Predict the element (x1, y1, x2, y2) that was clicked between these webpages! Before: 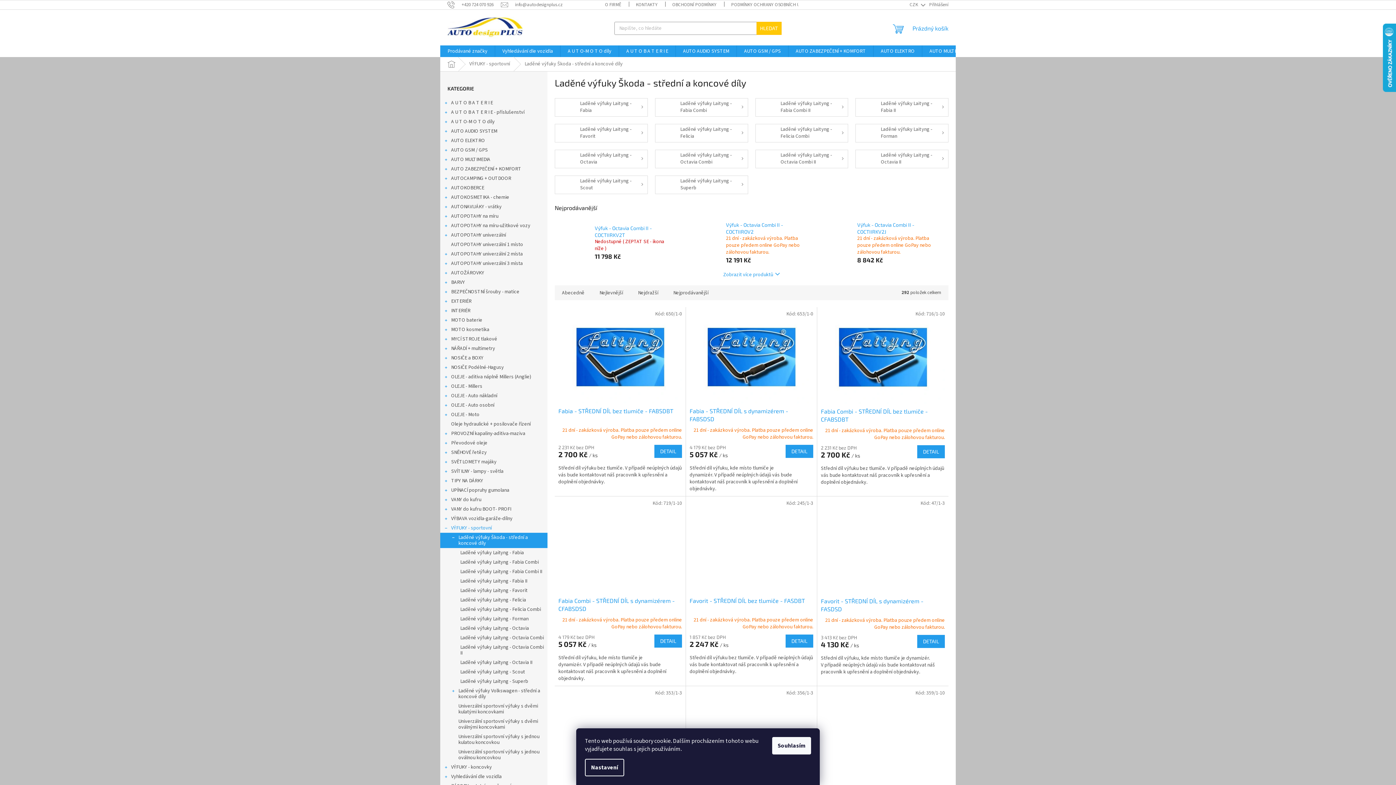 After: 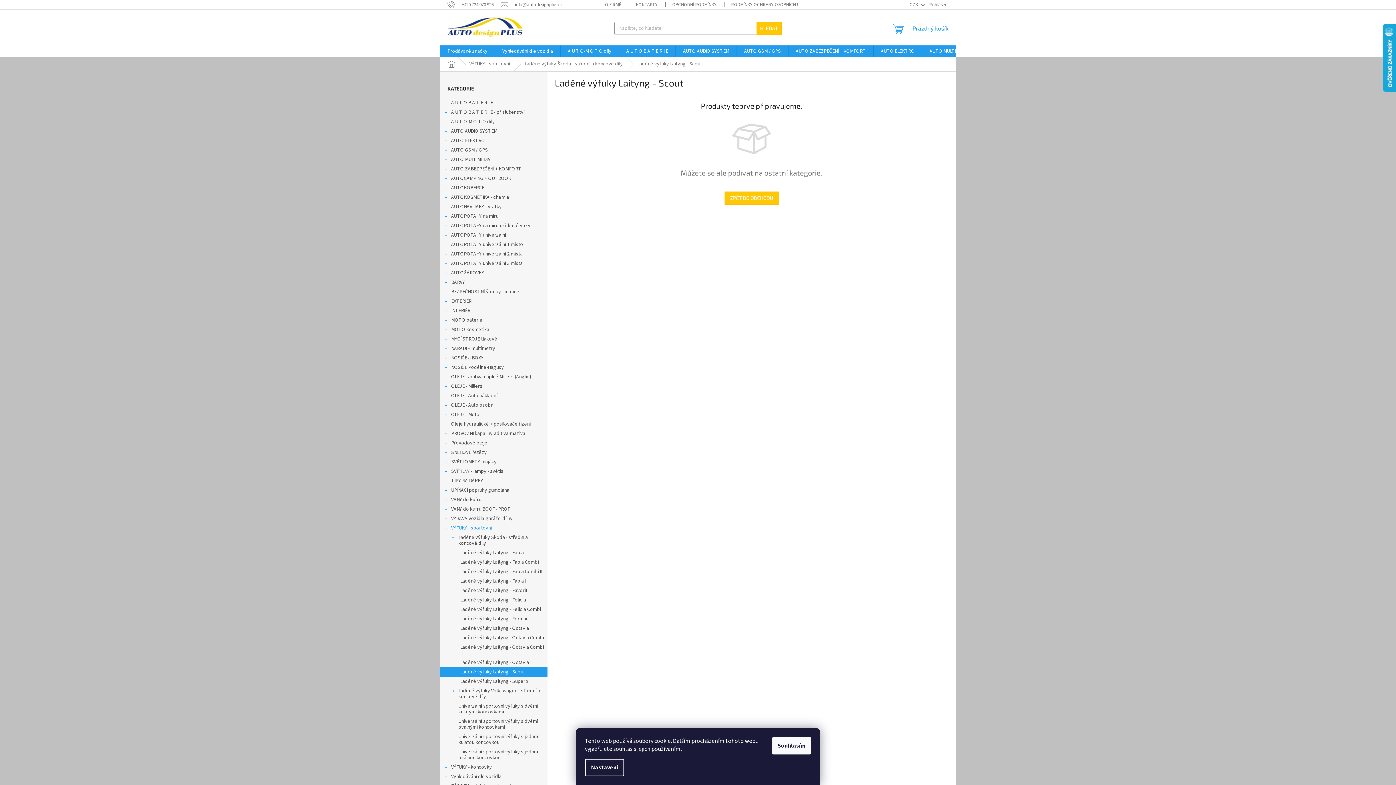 Action: label: Laděné výfuky Laityng - Scout bbox: (440, 667, 547, 677)